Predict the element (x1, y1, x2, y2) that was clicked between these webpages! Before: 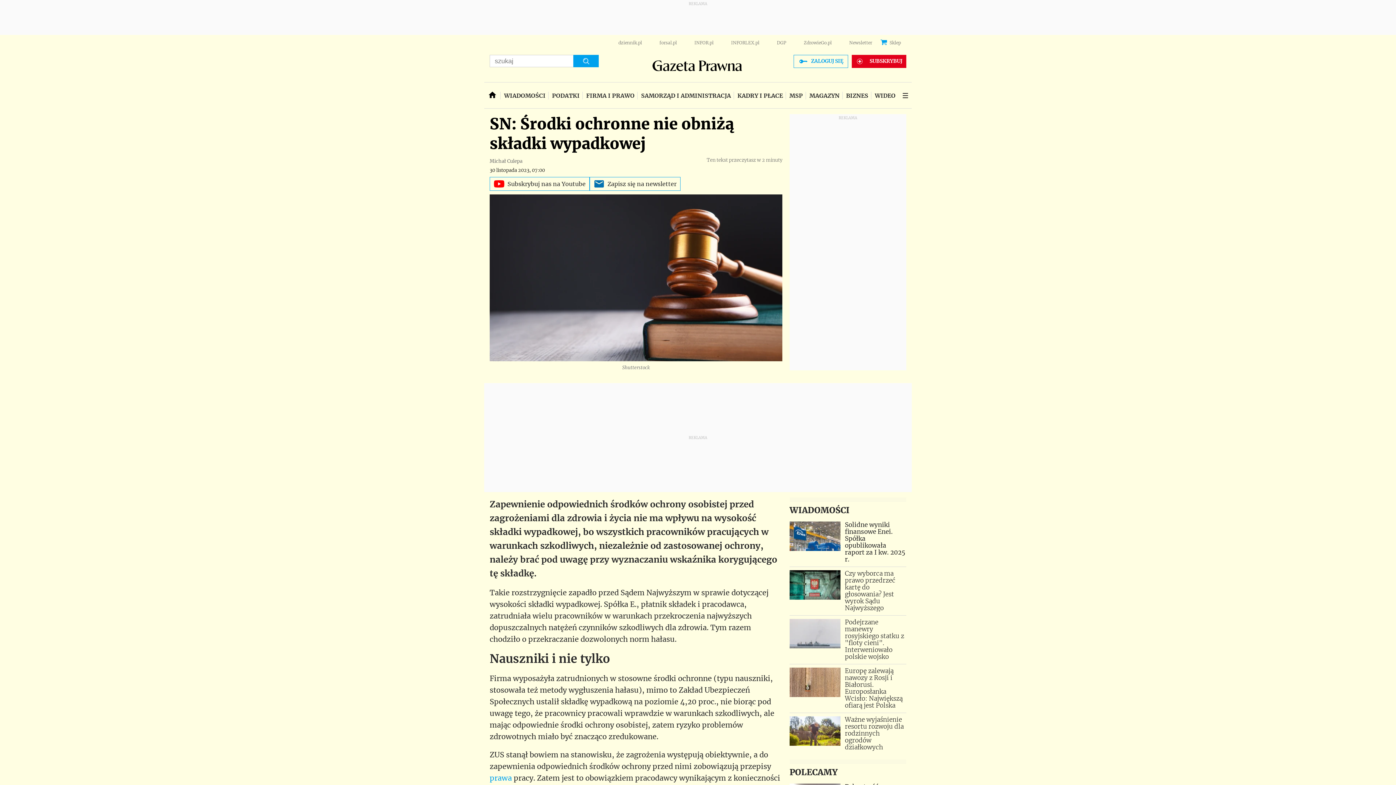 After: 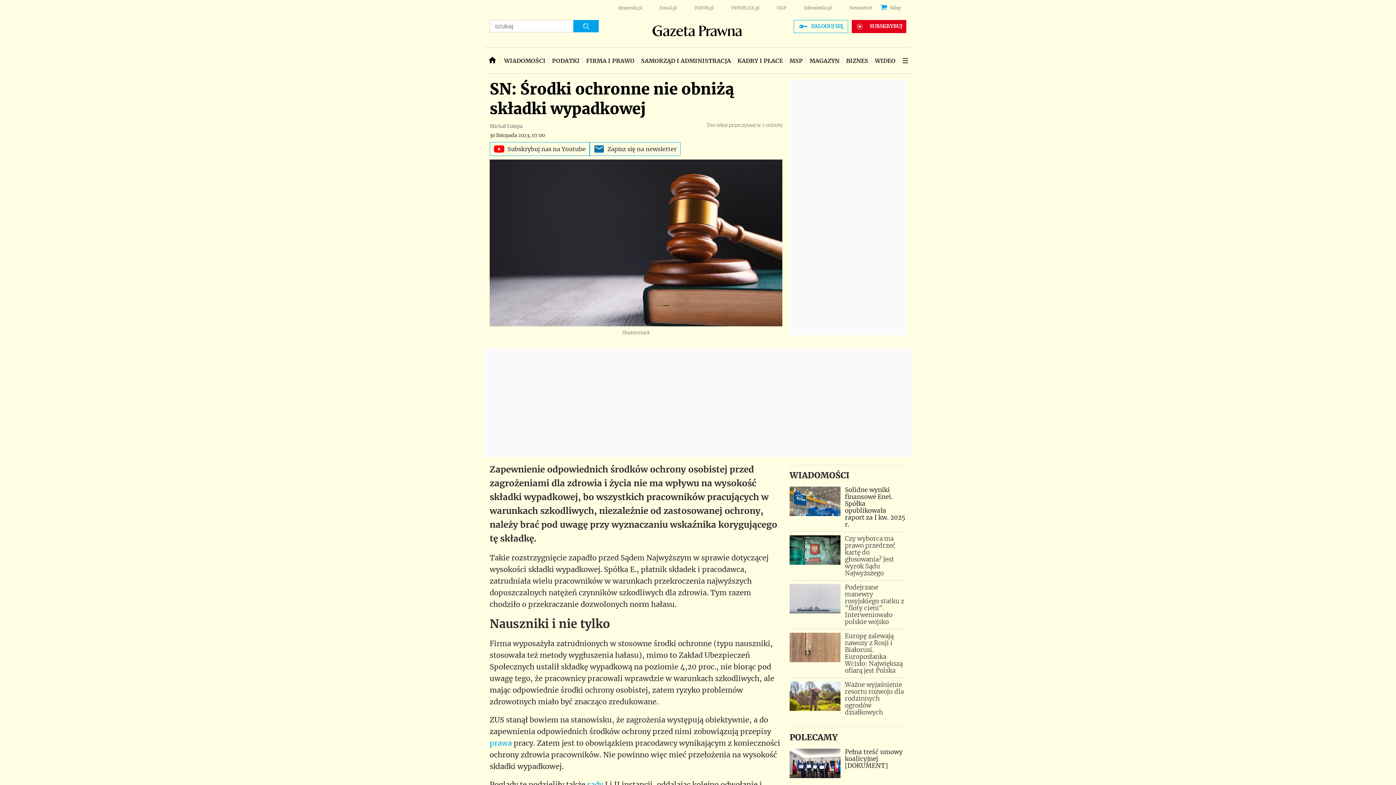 Action: bbox: (659, 40, 677, 45) label: forsal.pl